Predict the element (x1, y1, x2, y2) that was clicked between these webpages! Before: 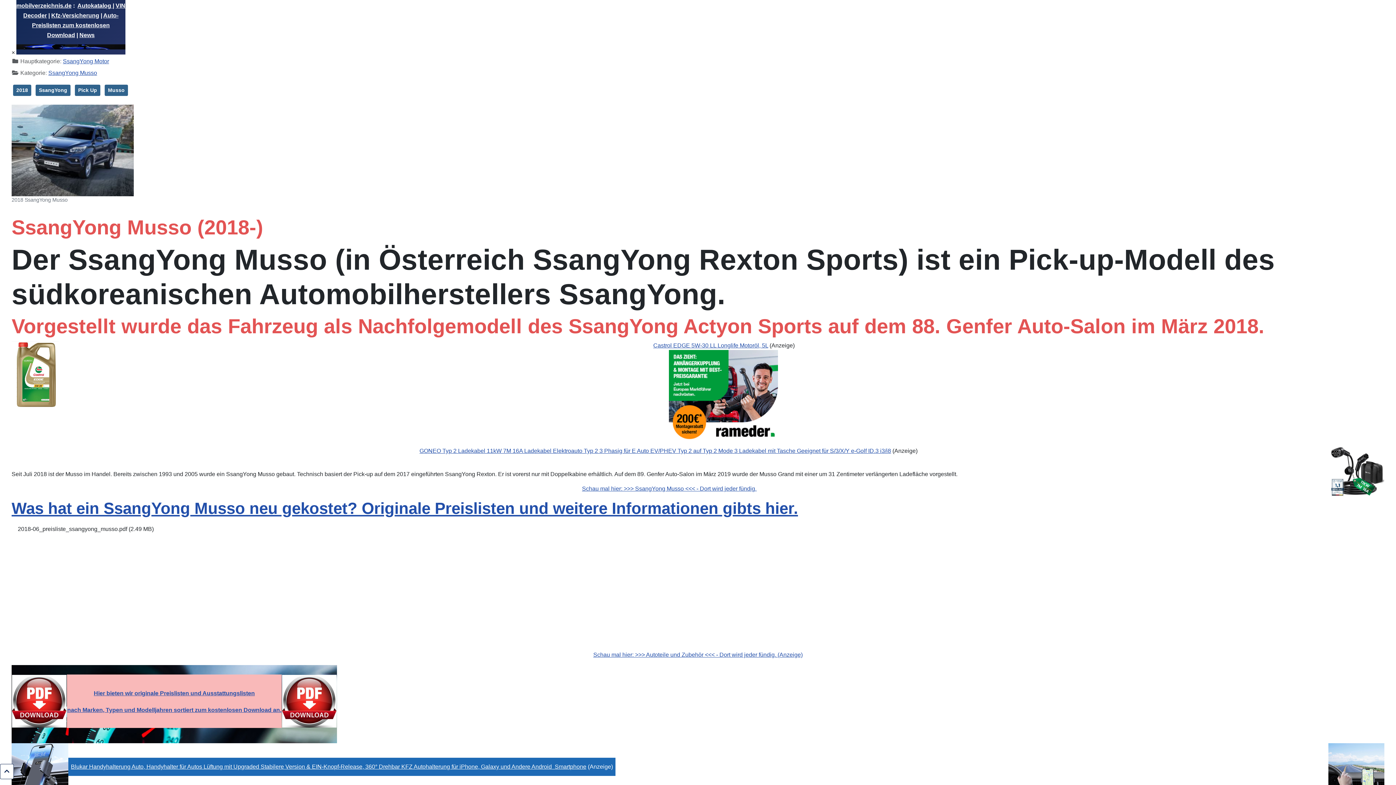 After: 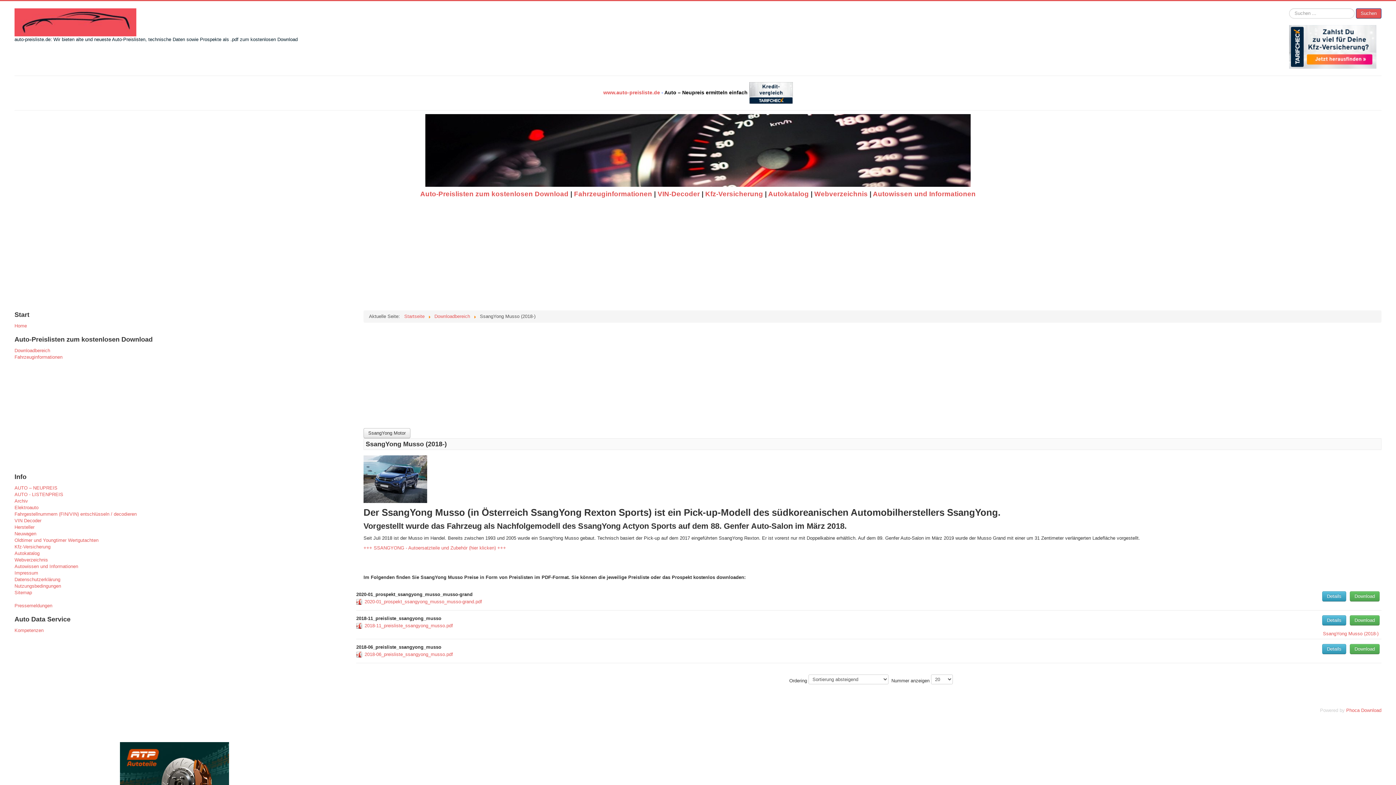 Action: label: Was hat ein SsangYong Musso neu gekostet? Originale Preislisten und weitere Informationen gibts hier. bbox: (11, 499, 798, 517)